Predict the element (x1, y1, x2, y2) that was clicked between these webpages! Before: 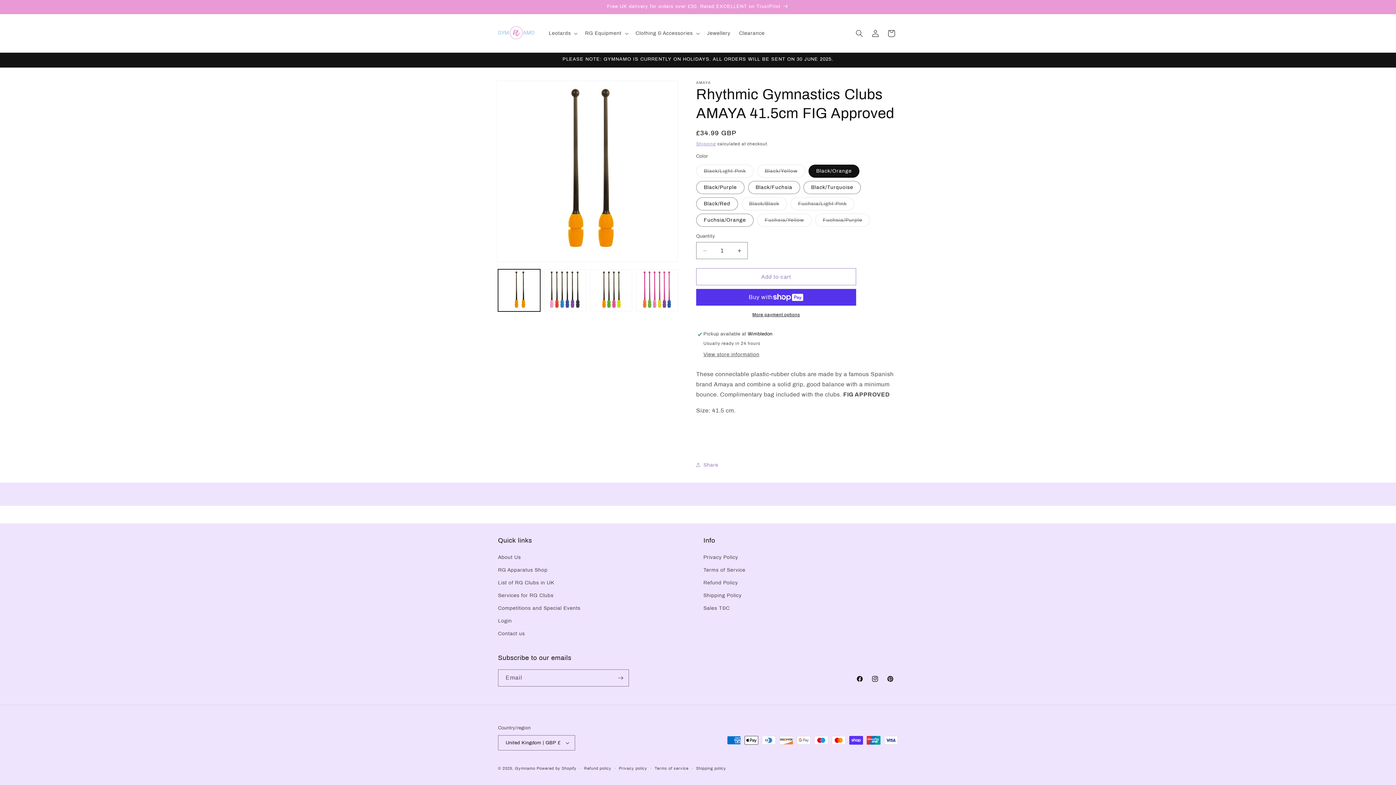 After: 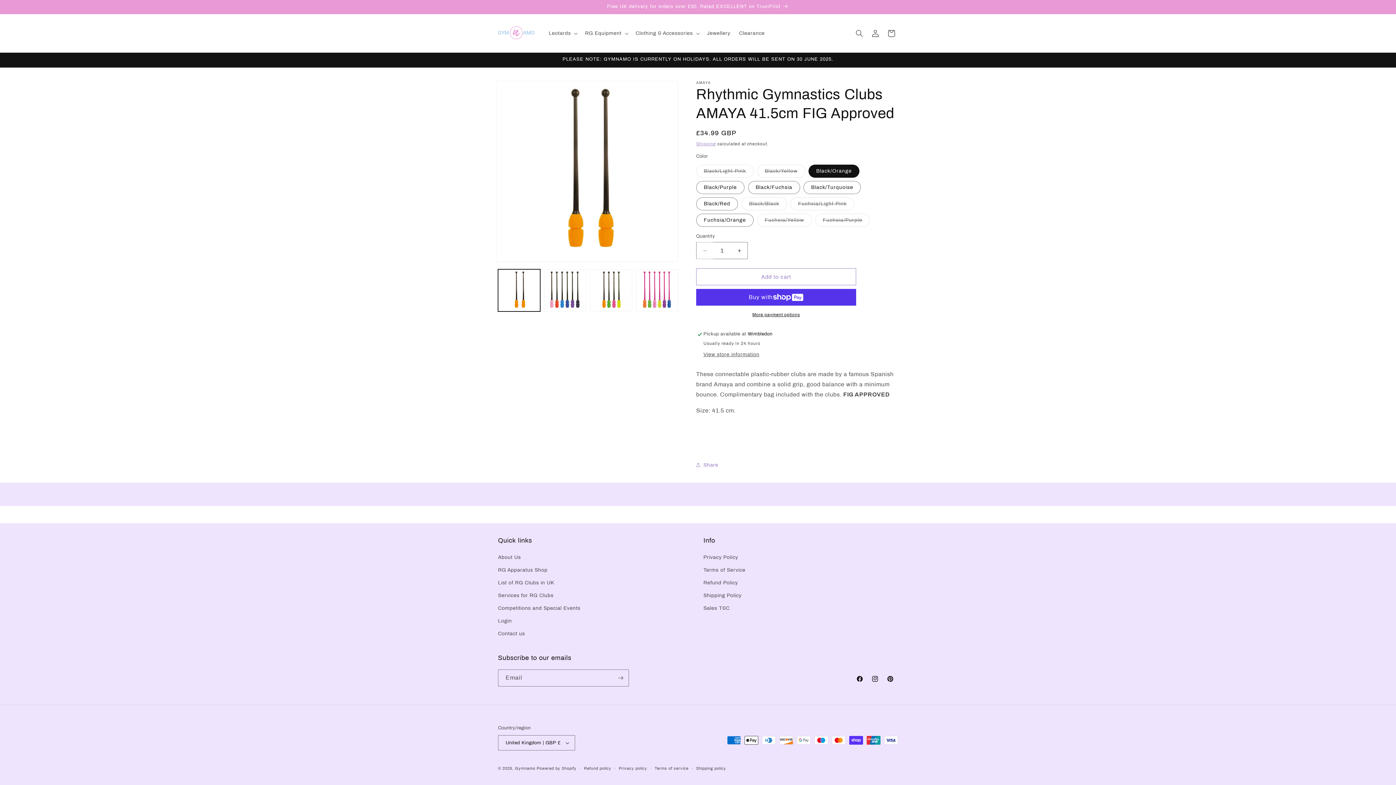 Action: label: Decrease quantity for Rhythmic Gymnastics Clubs AMAYA 41.5cm FIG Approved bbox: (696, 242, 713, 259)